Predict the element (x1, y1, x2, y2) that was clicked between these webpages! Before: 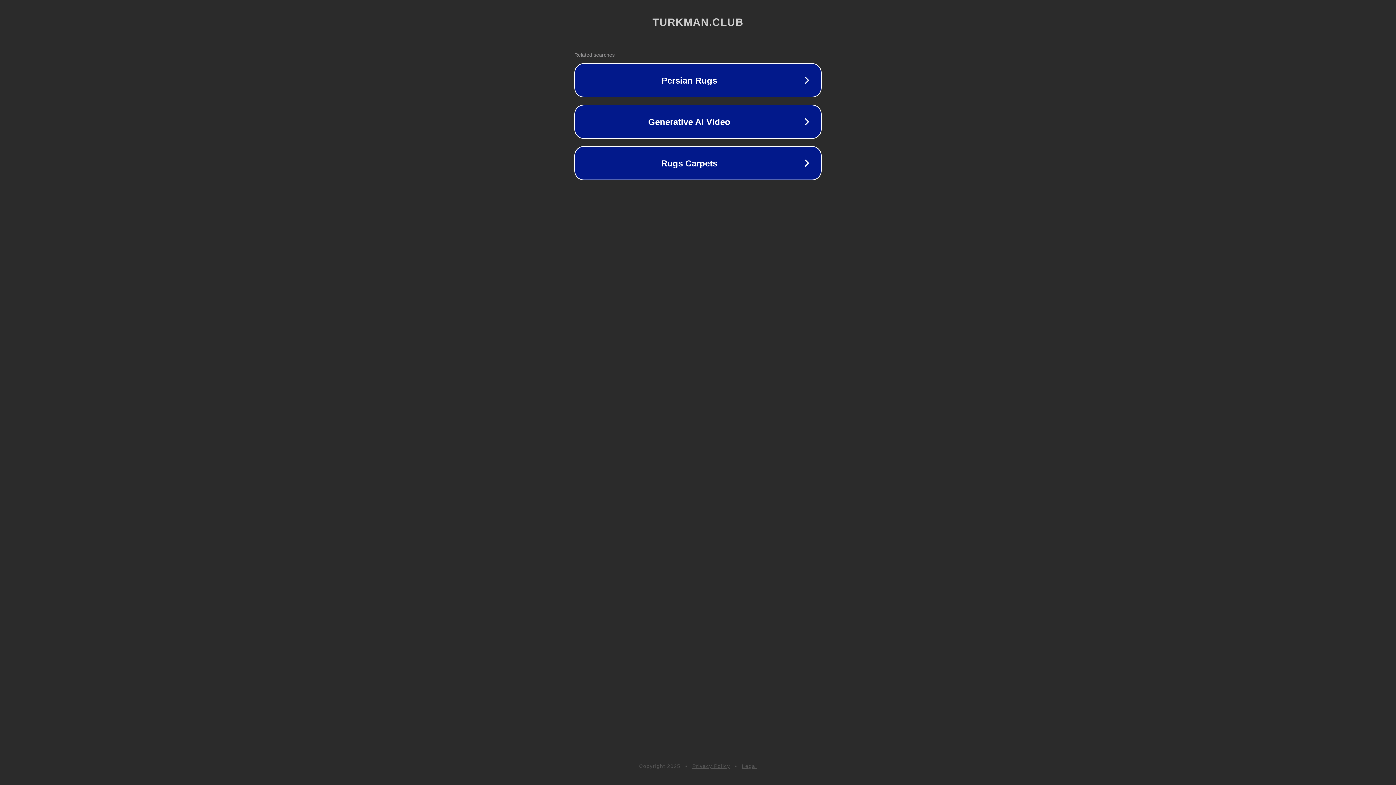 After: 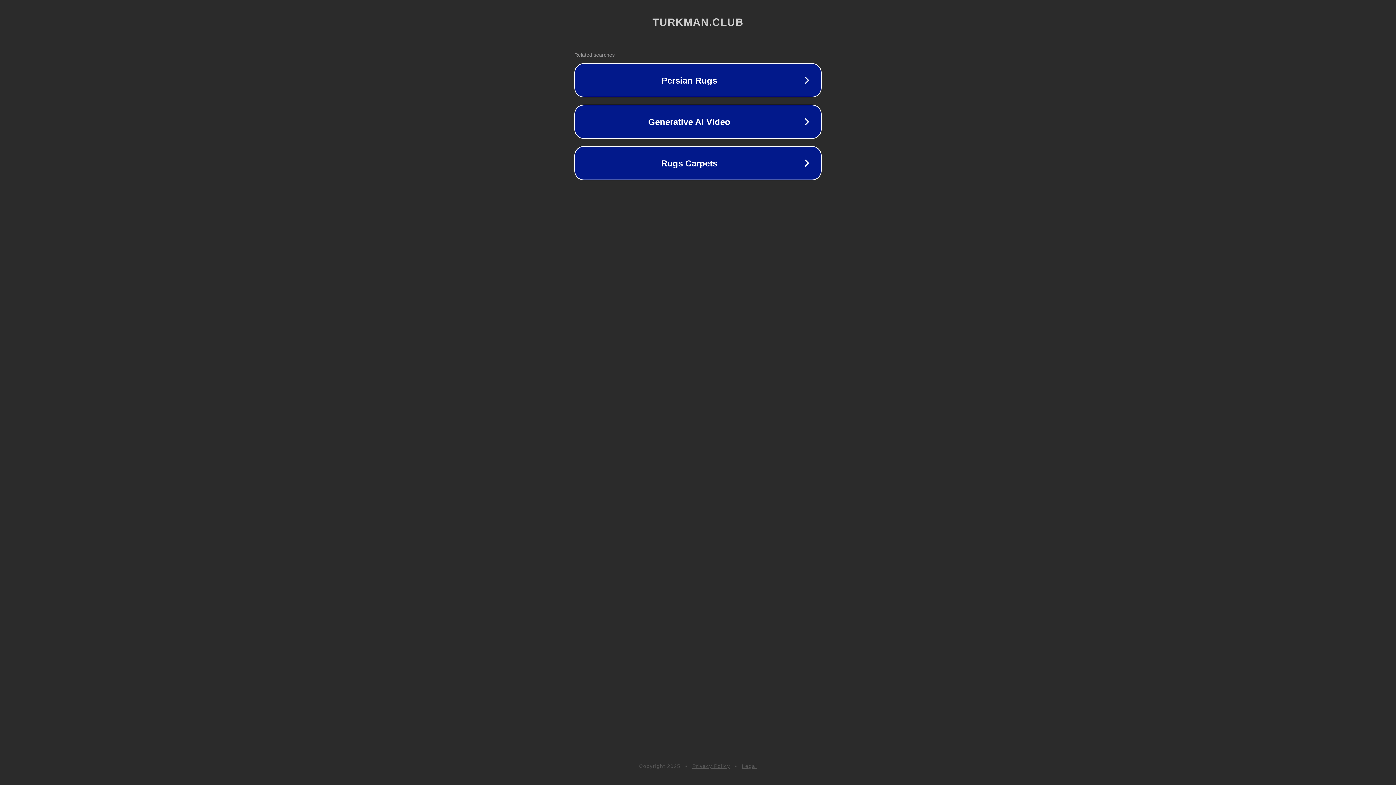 Action: label: Privacy Policy bbox: (692, 763, 730, 769)